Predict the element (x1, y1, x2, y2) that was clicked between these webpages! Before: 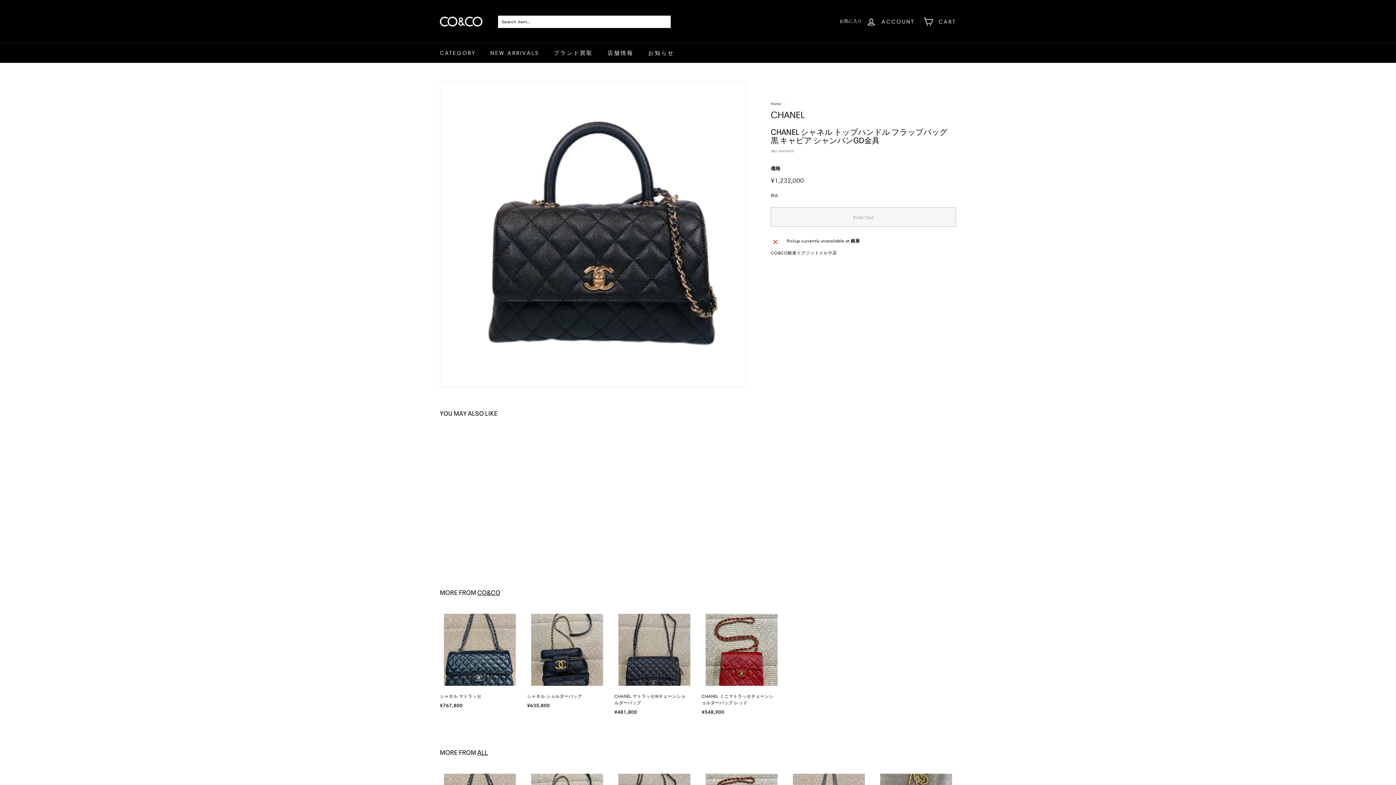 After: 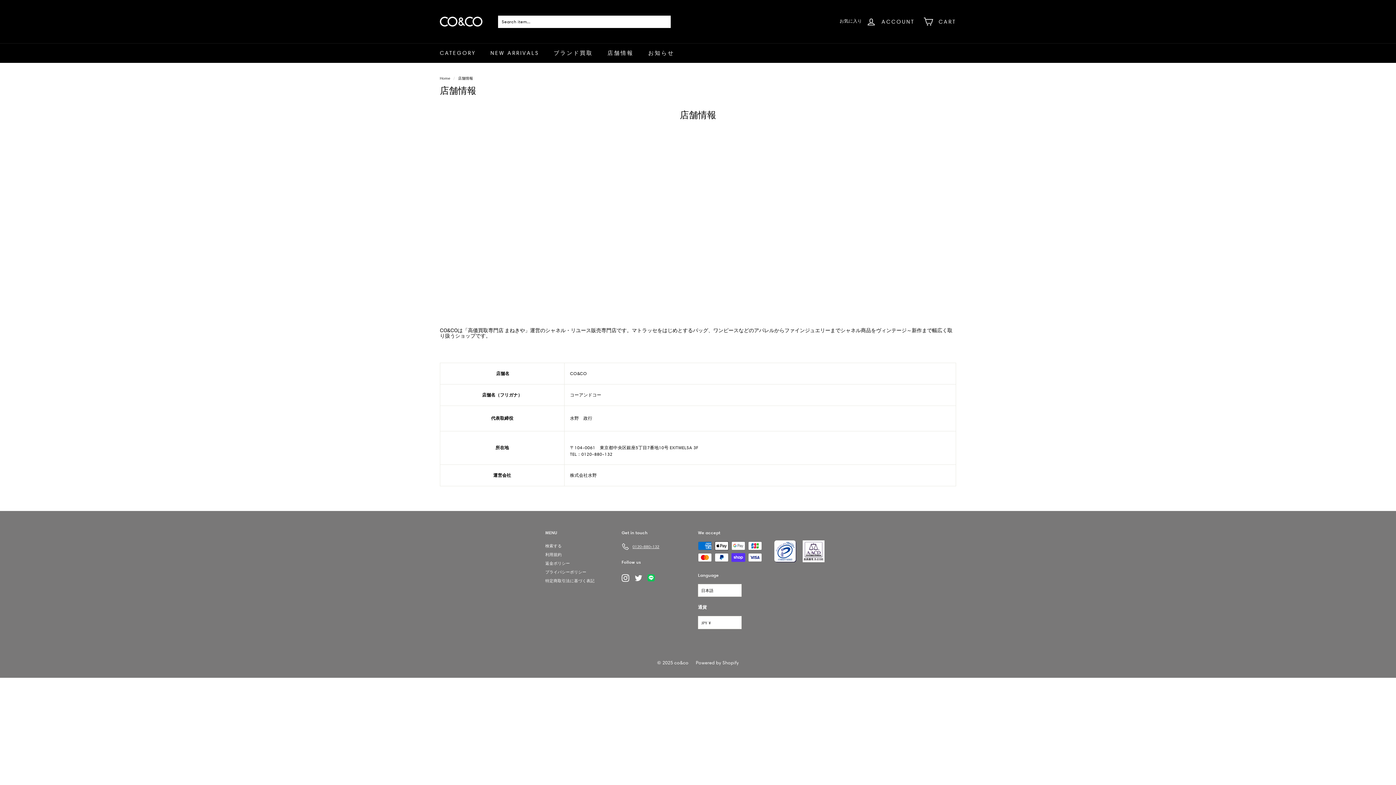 Action: label: 店舗情報 bbox: (600, 43, 641, 62)